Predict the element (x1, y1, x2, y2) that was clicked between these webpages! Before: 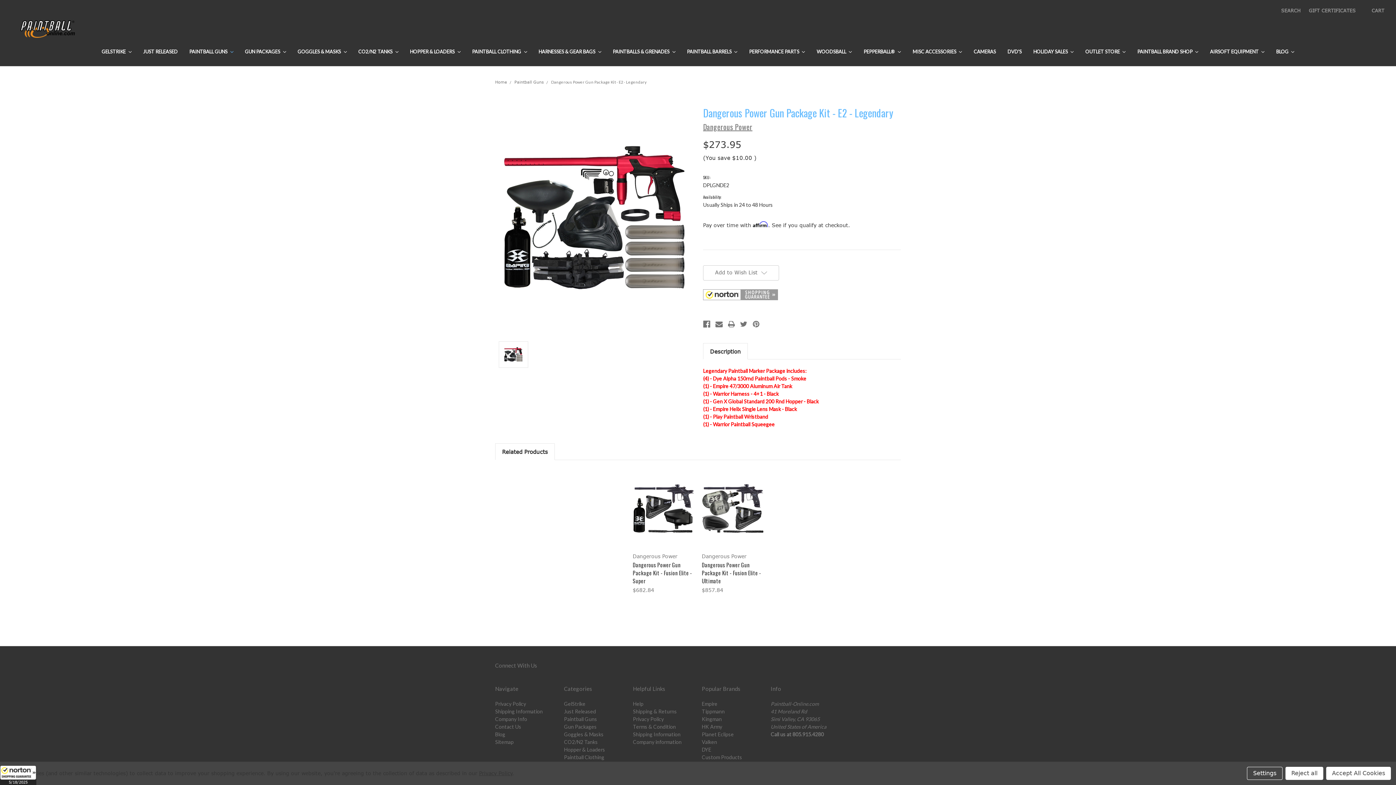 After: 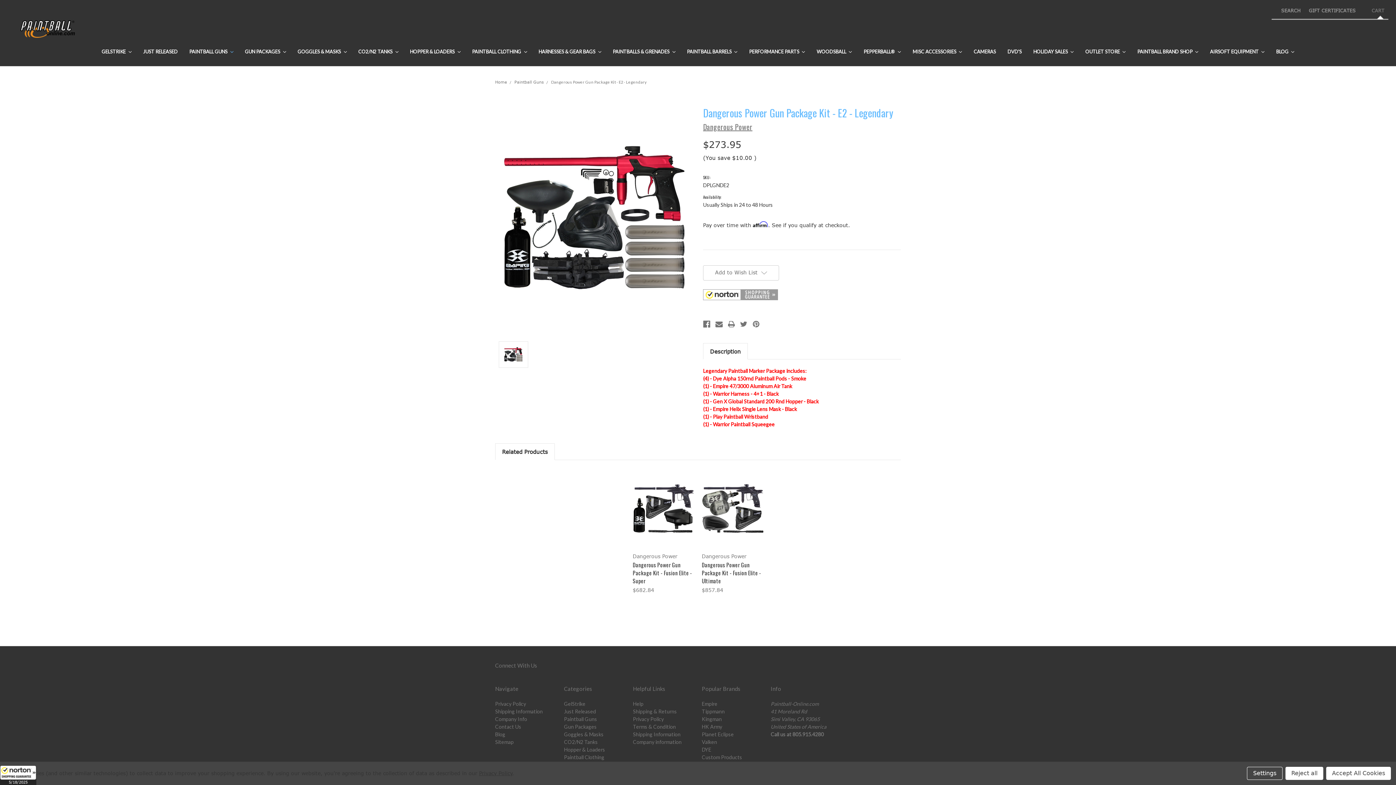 Action: label: CART bbox: (1368, 0, 1388, 18)